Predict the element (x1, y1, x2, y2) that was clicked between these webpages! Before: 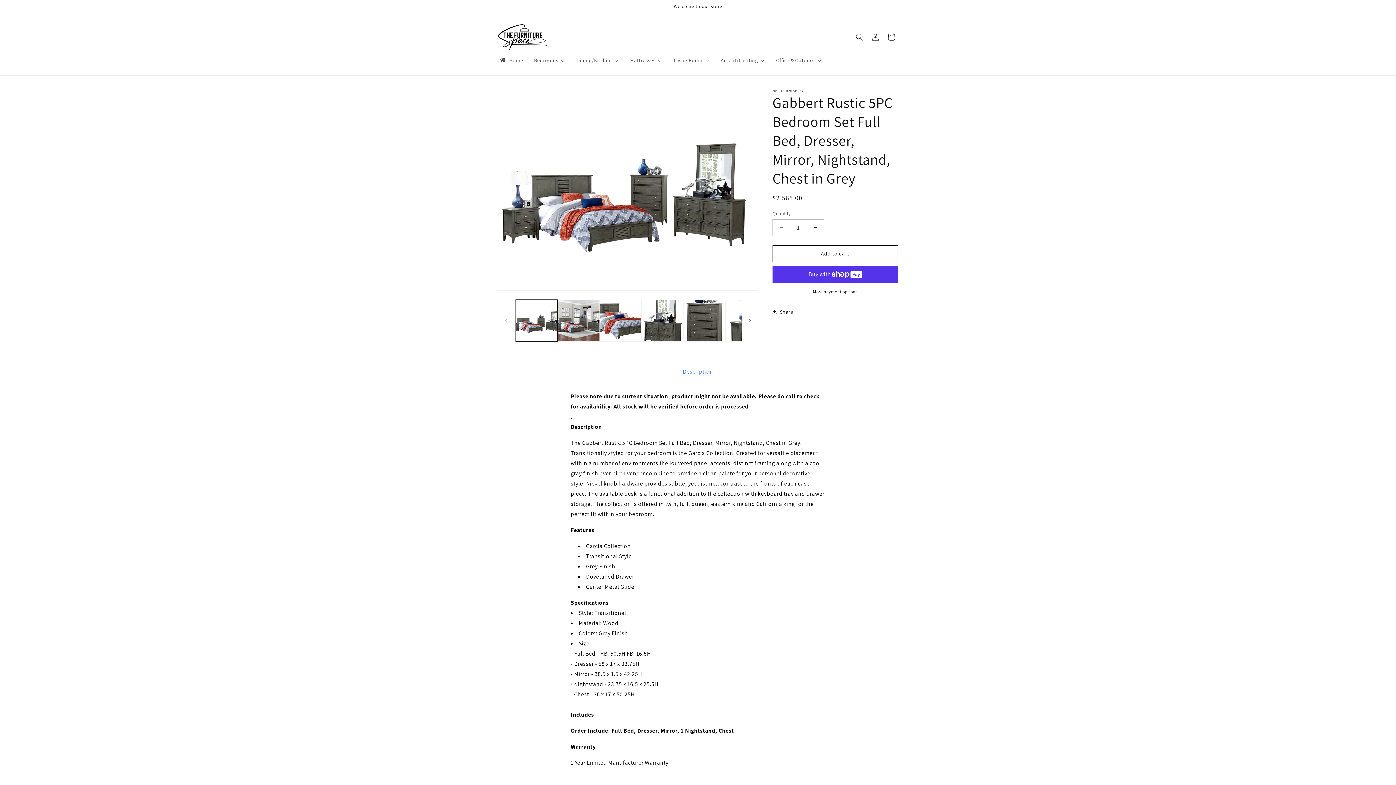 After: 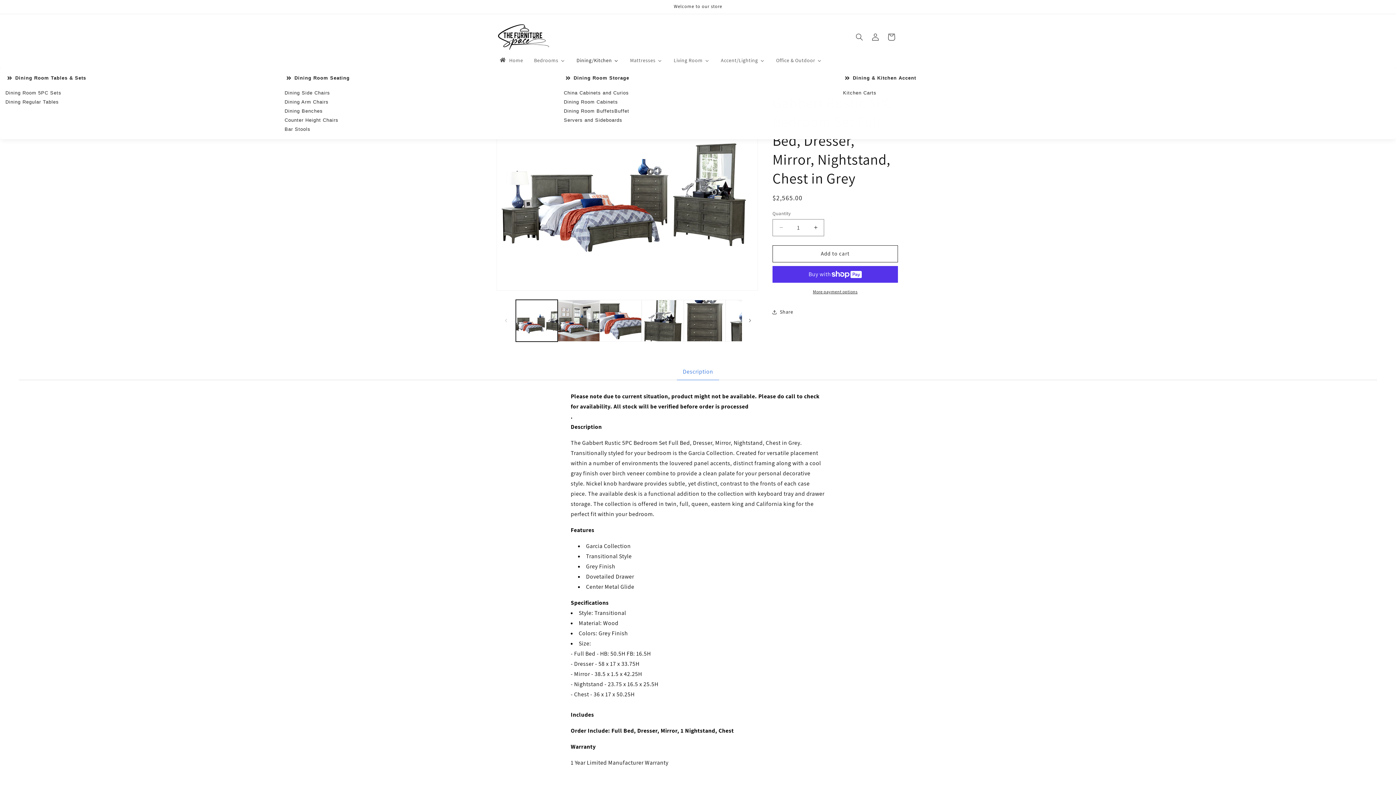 Action: bbox: (570, 52, 624, 67) label: Dining/Kitchen